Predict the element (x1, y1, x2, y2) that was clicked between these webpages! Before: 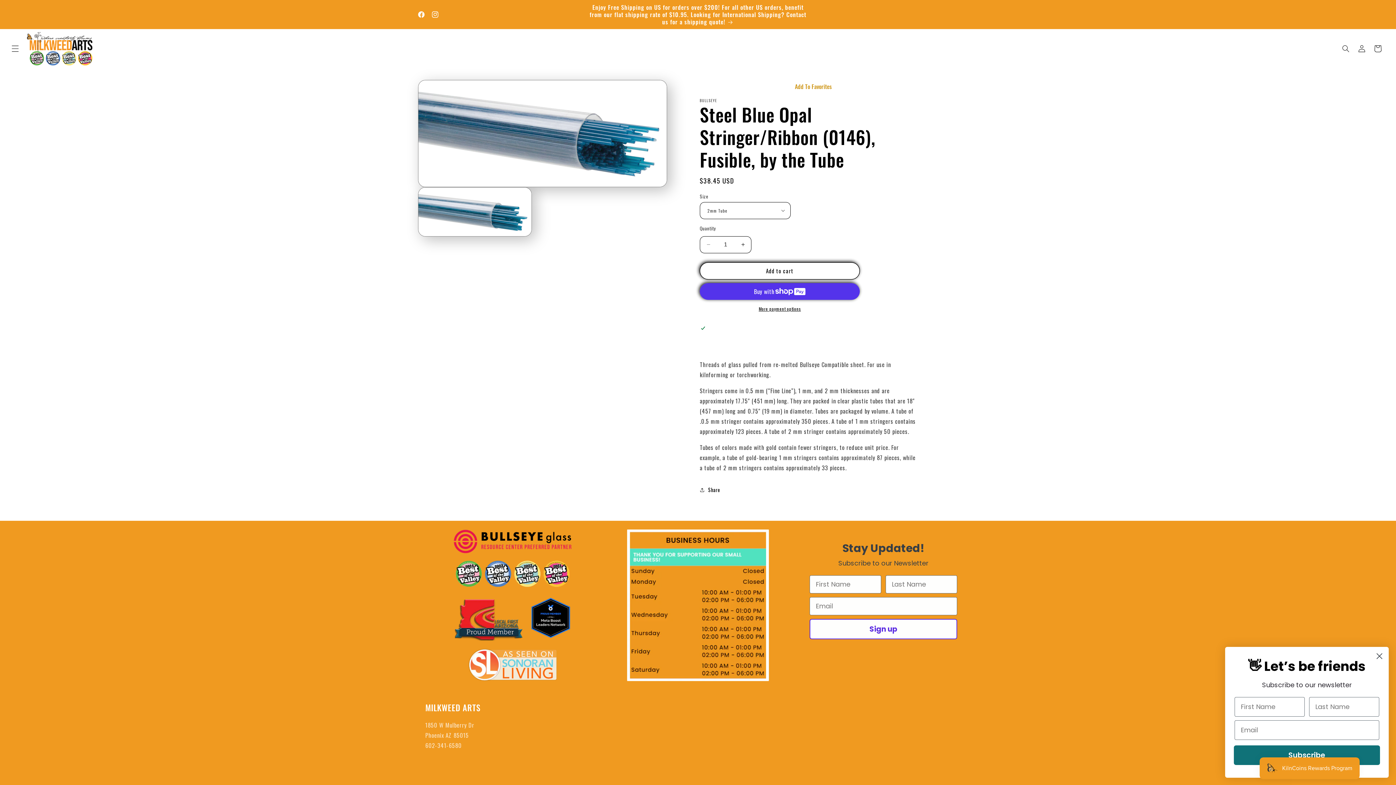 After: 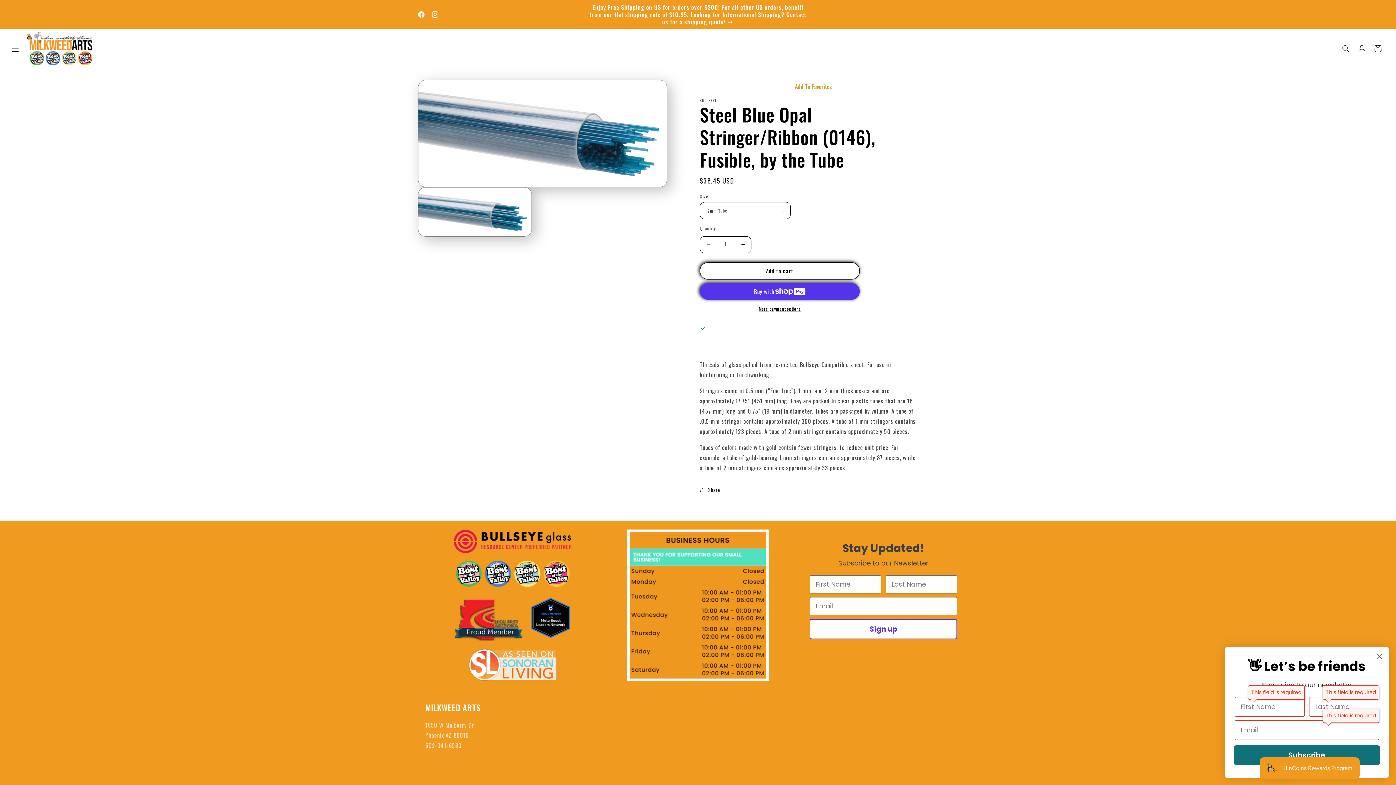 Action: label: Subscribe bbox: (1234, 745, 1380, 765)